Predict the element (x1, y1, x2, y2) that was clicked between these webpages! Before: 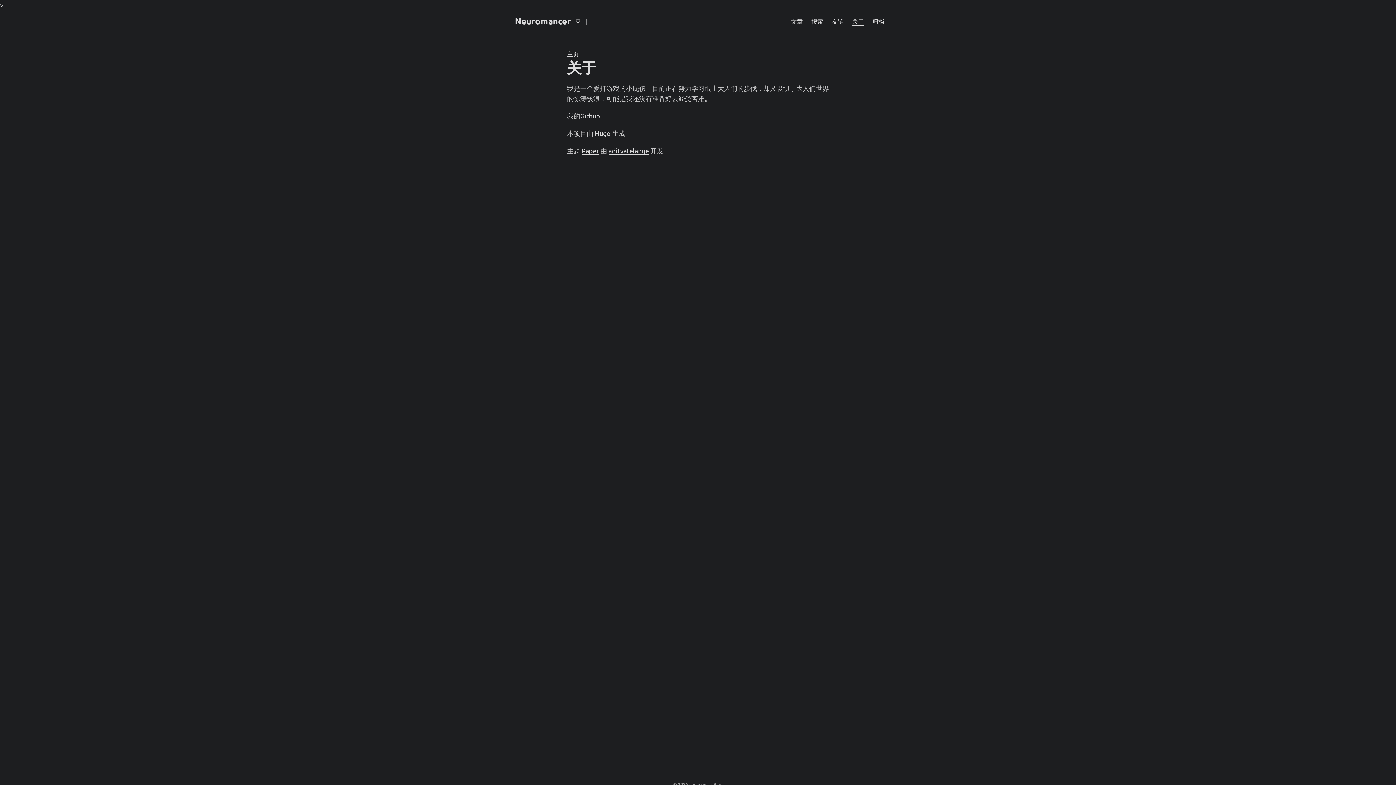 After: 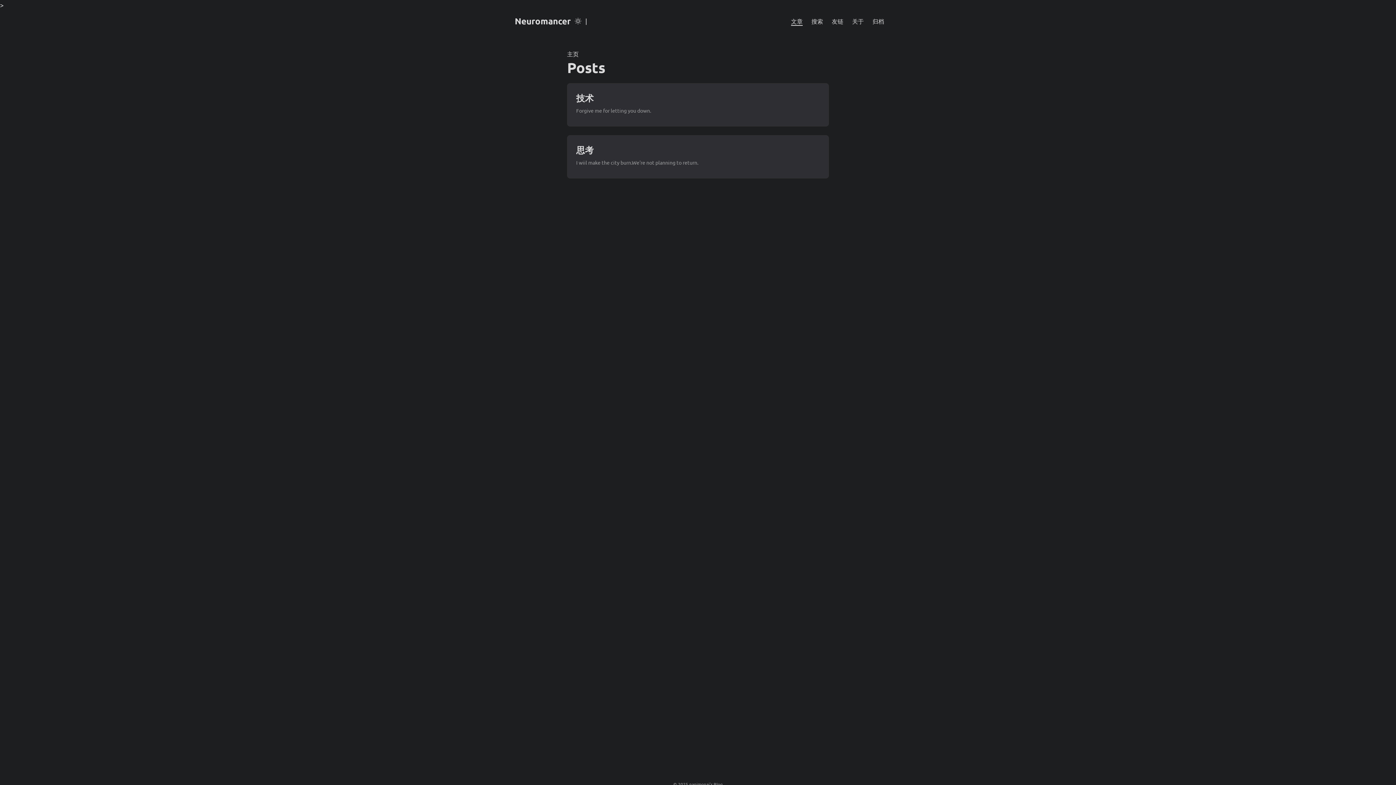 Action: bbox: (791, 10, 802, 32) label: 文章